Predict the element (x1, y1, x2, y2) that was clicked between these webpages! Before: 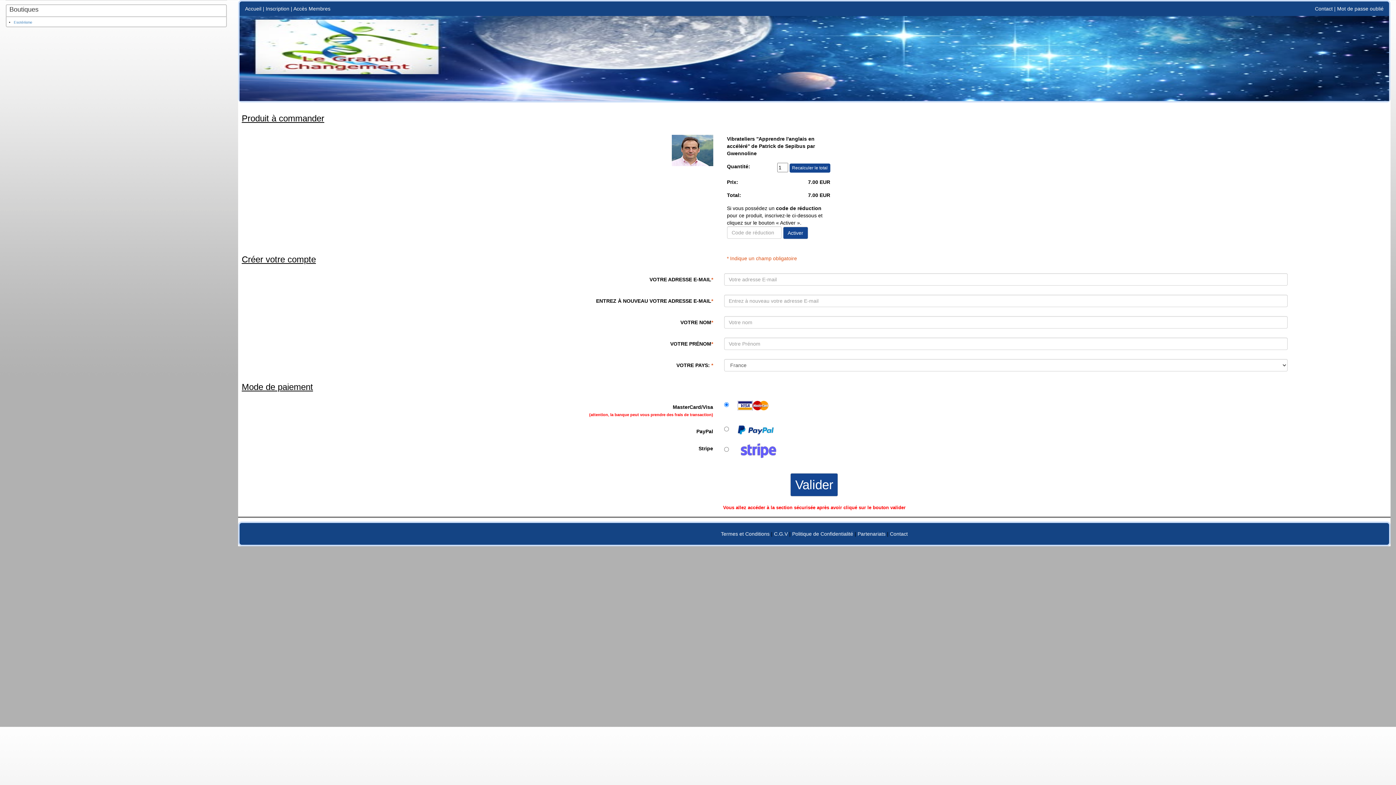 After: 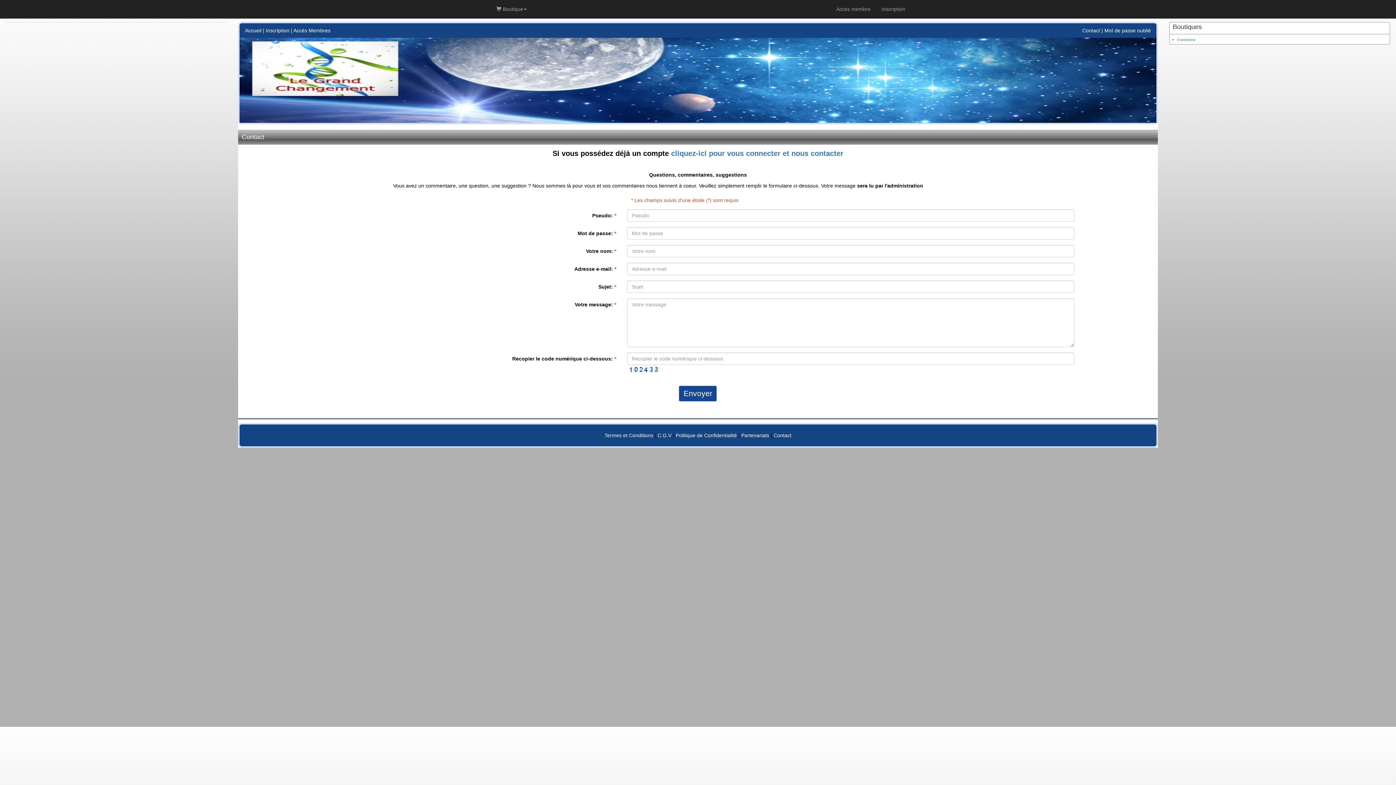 Action: label: Contact bbox: (890, 531, 907, 537)